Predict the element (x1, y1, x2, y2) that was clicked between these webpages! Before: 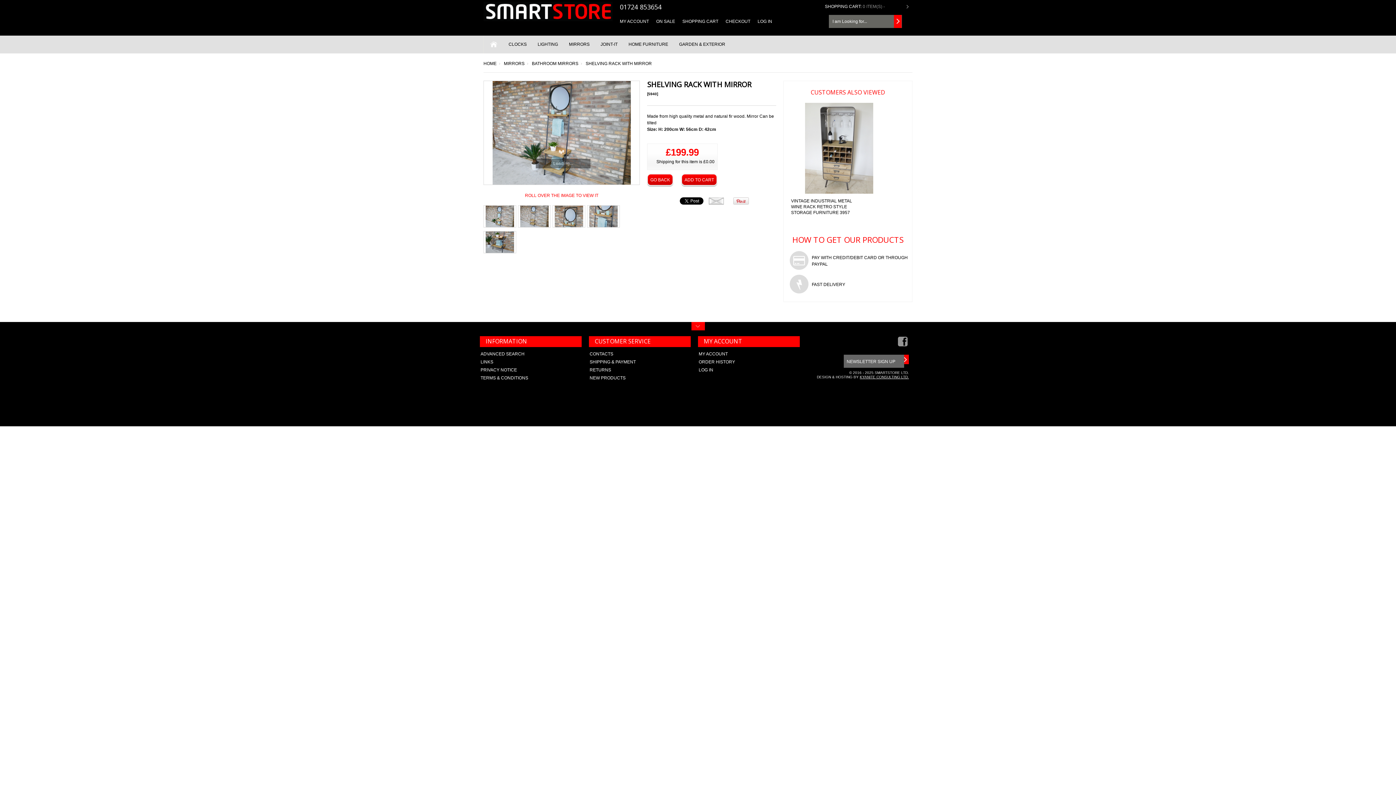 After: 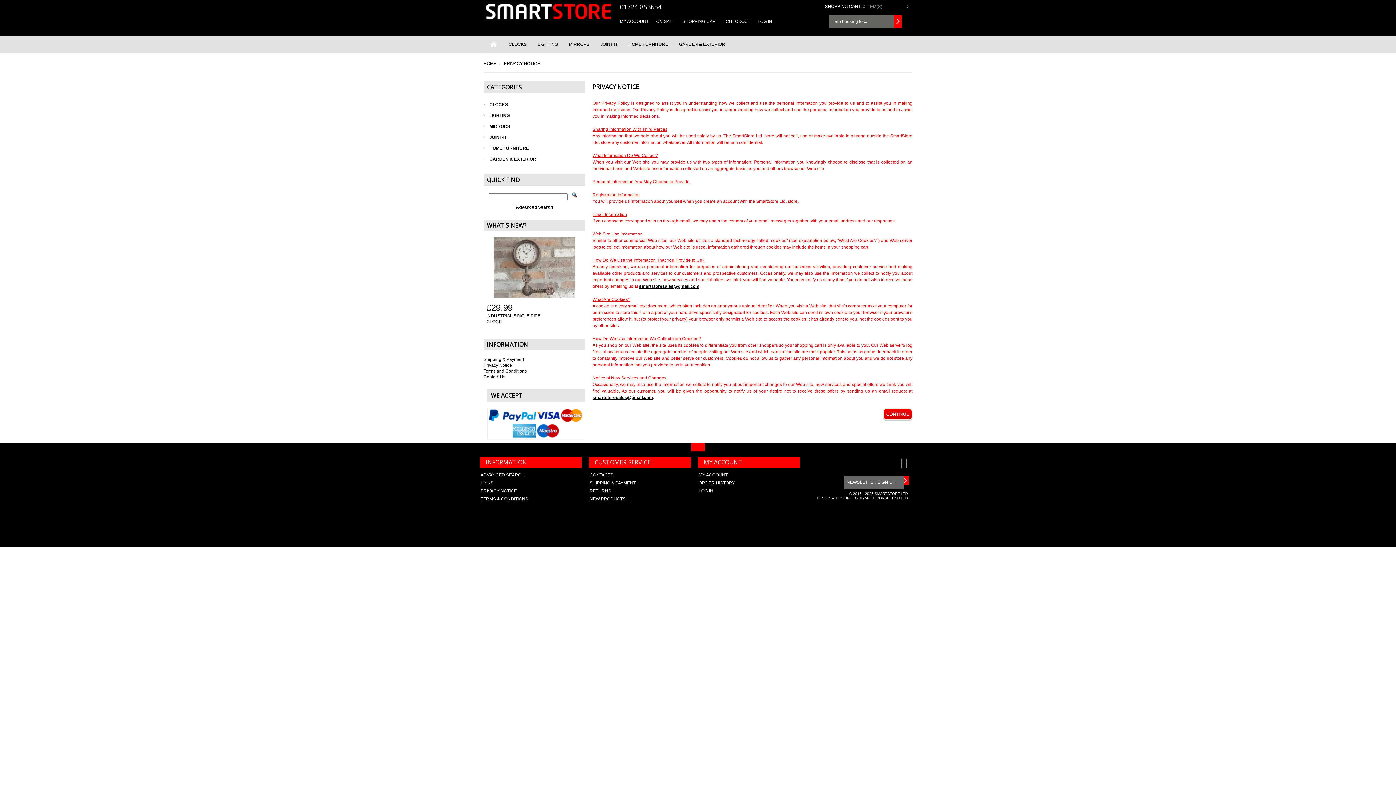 Action: bbox: (480, 367, 517, 372) label: PRIVACY NOTICE